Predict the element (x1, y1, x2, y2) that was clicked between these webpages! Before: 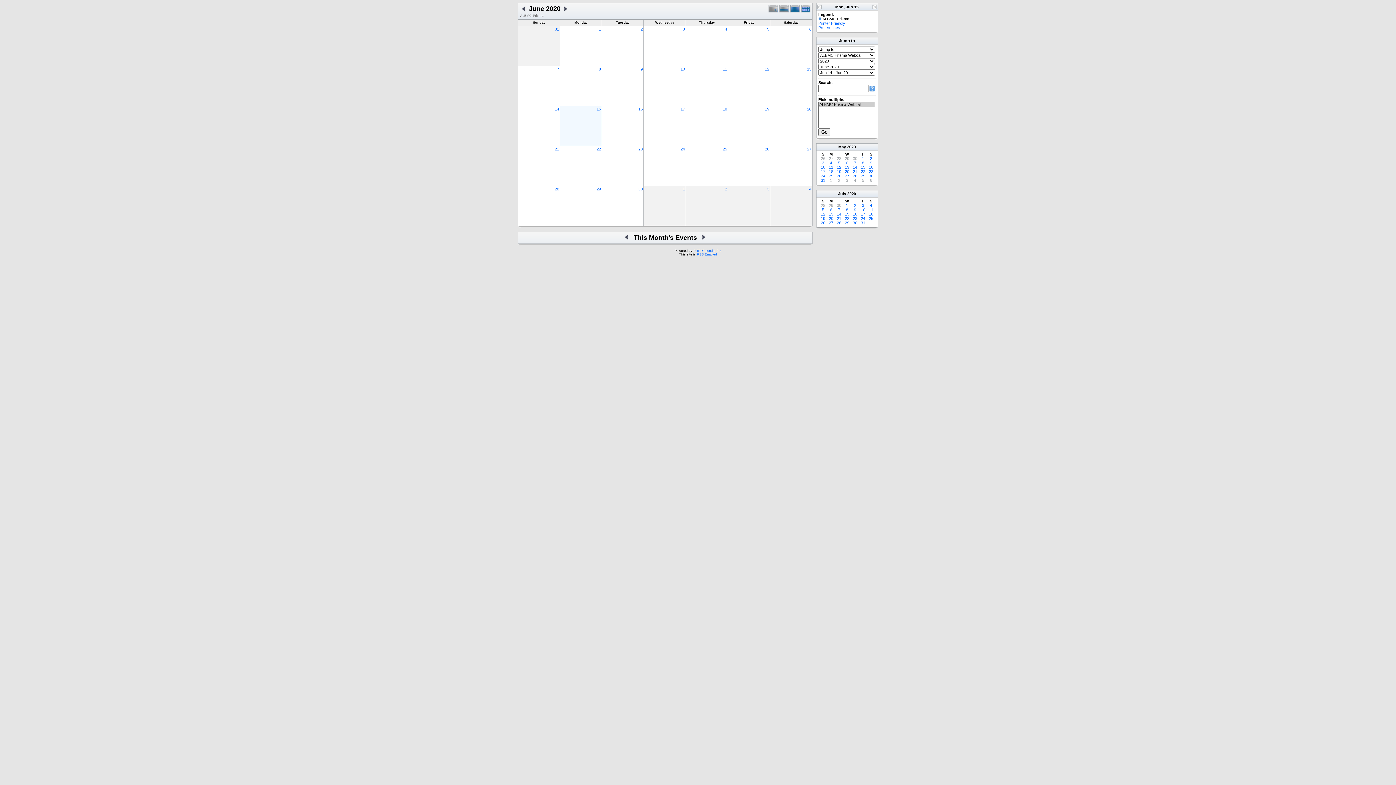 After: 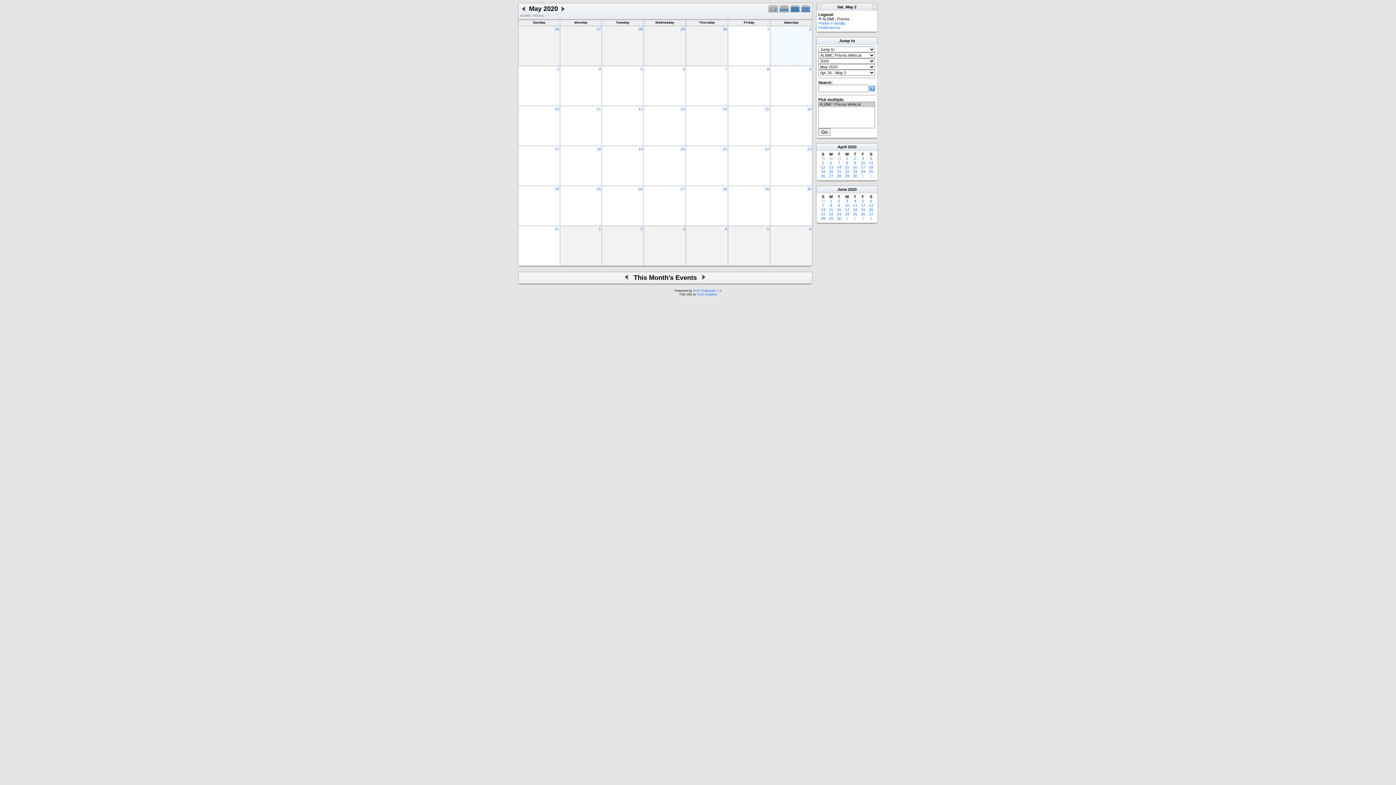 Action: label: 2 bbox: (870, 156, 872, 160)